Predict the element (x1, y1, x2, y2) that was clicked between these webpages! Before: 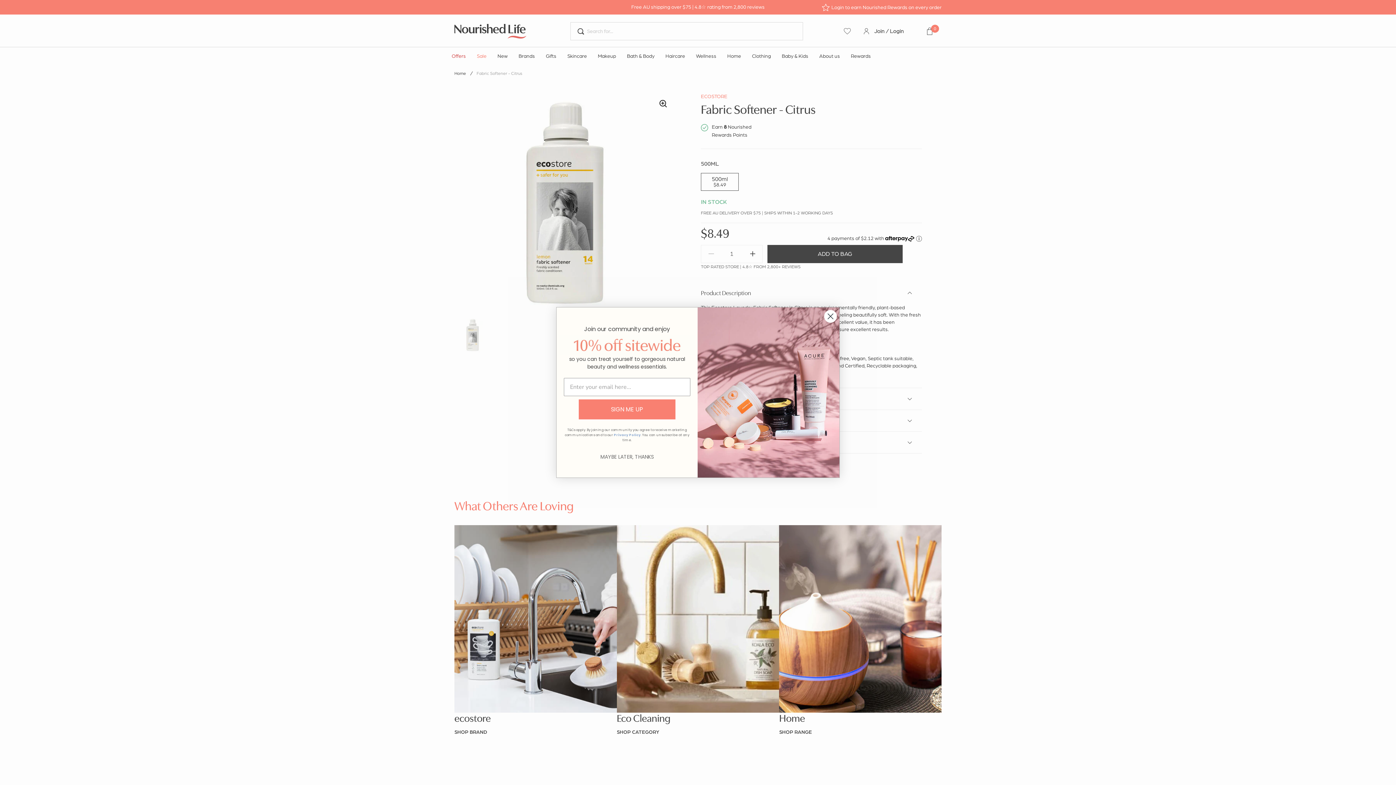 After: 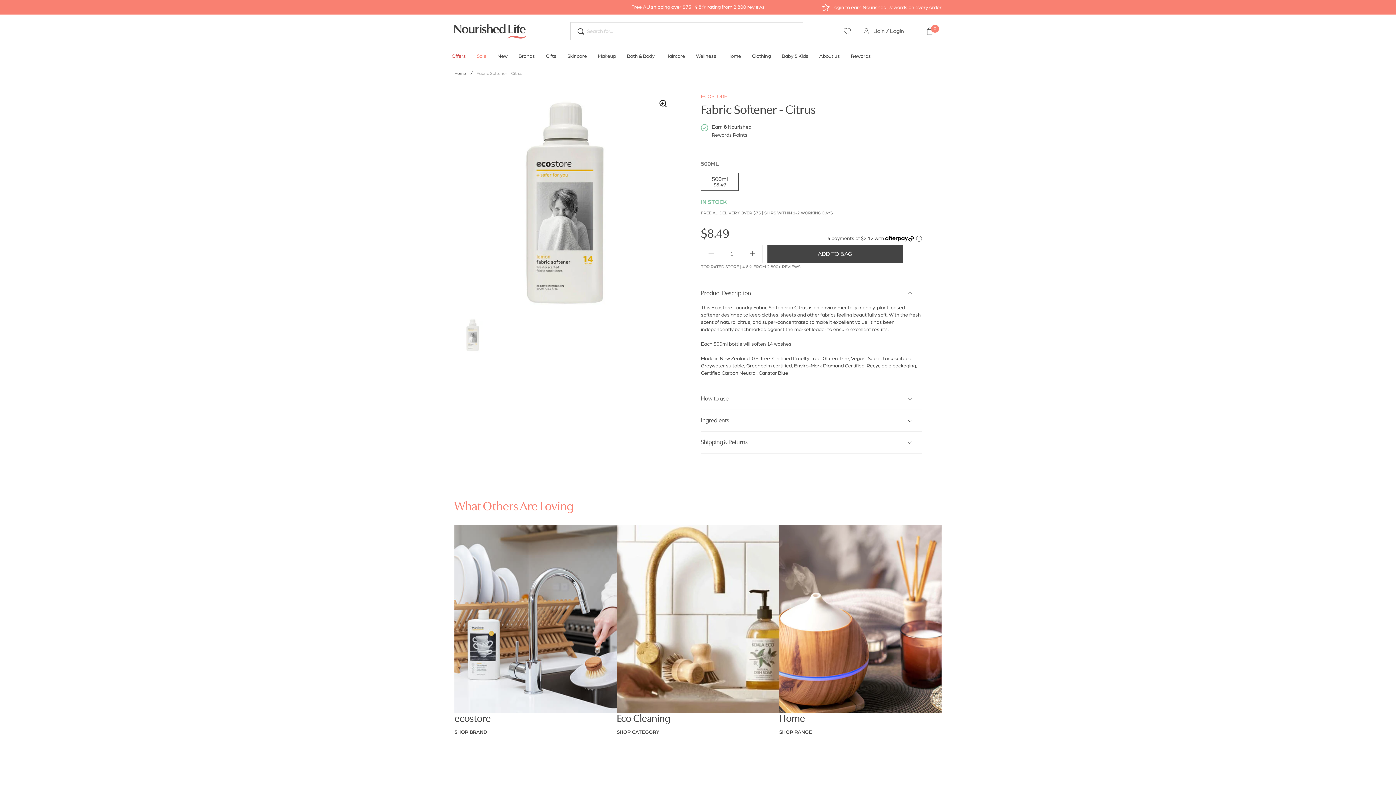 Action: bbox: (578, 453, 676, 460) label: MAYBE LATER, THANKS